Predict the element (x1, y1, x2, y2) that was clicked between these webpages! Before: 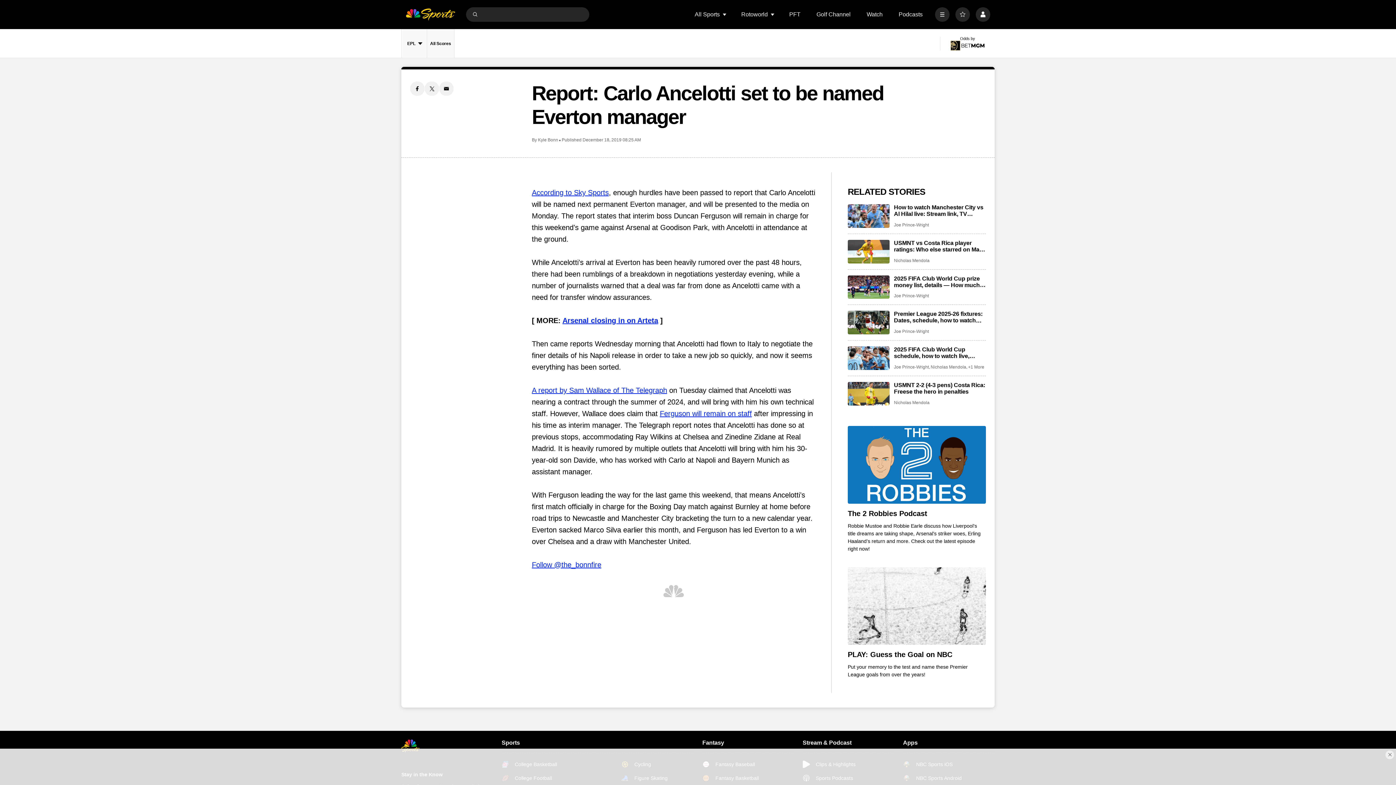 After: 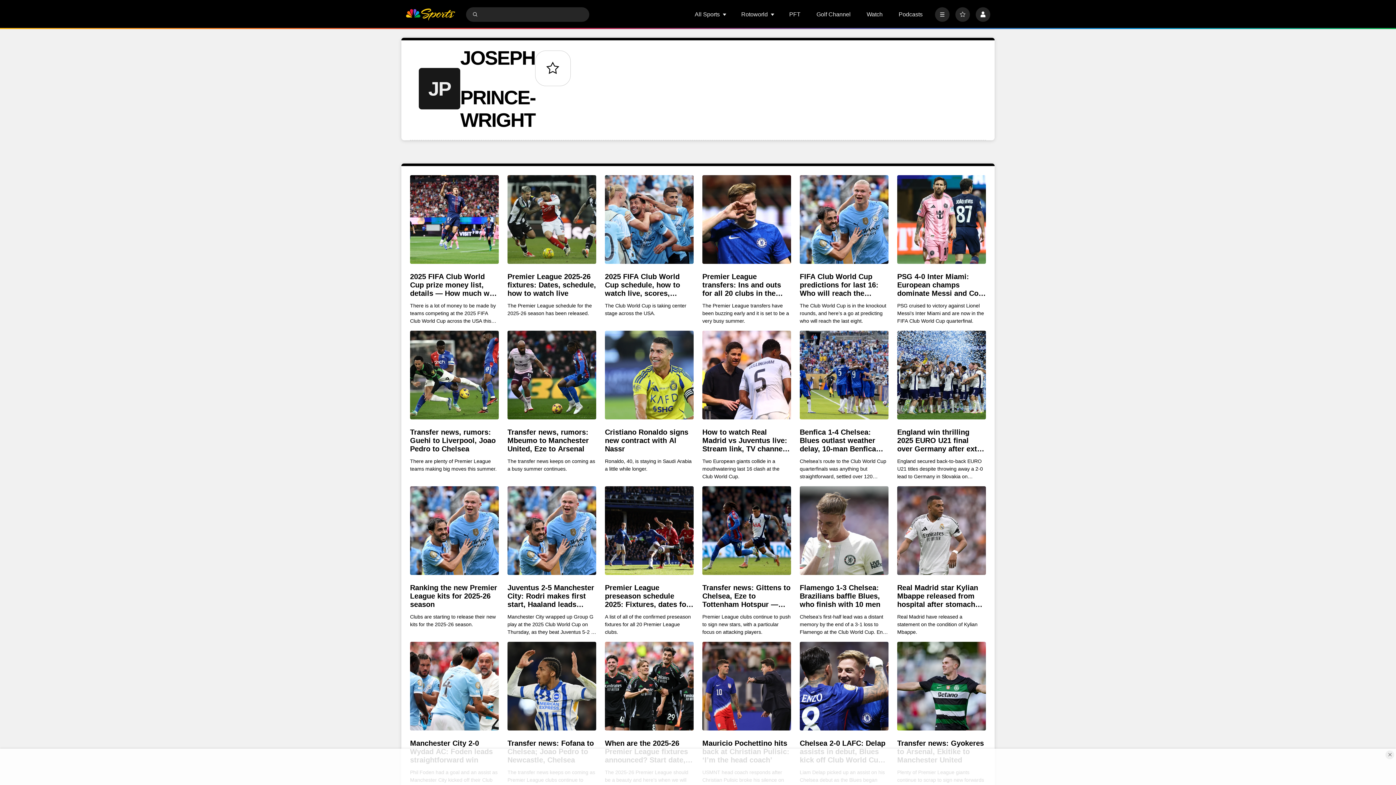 Action: label: Joe Prince-Wright bbox: (894, 293, 929, 299)